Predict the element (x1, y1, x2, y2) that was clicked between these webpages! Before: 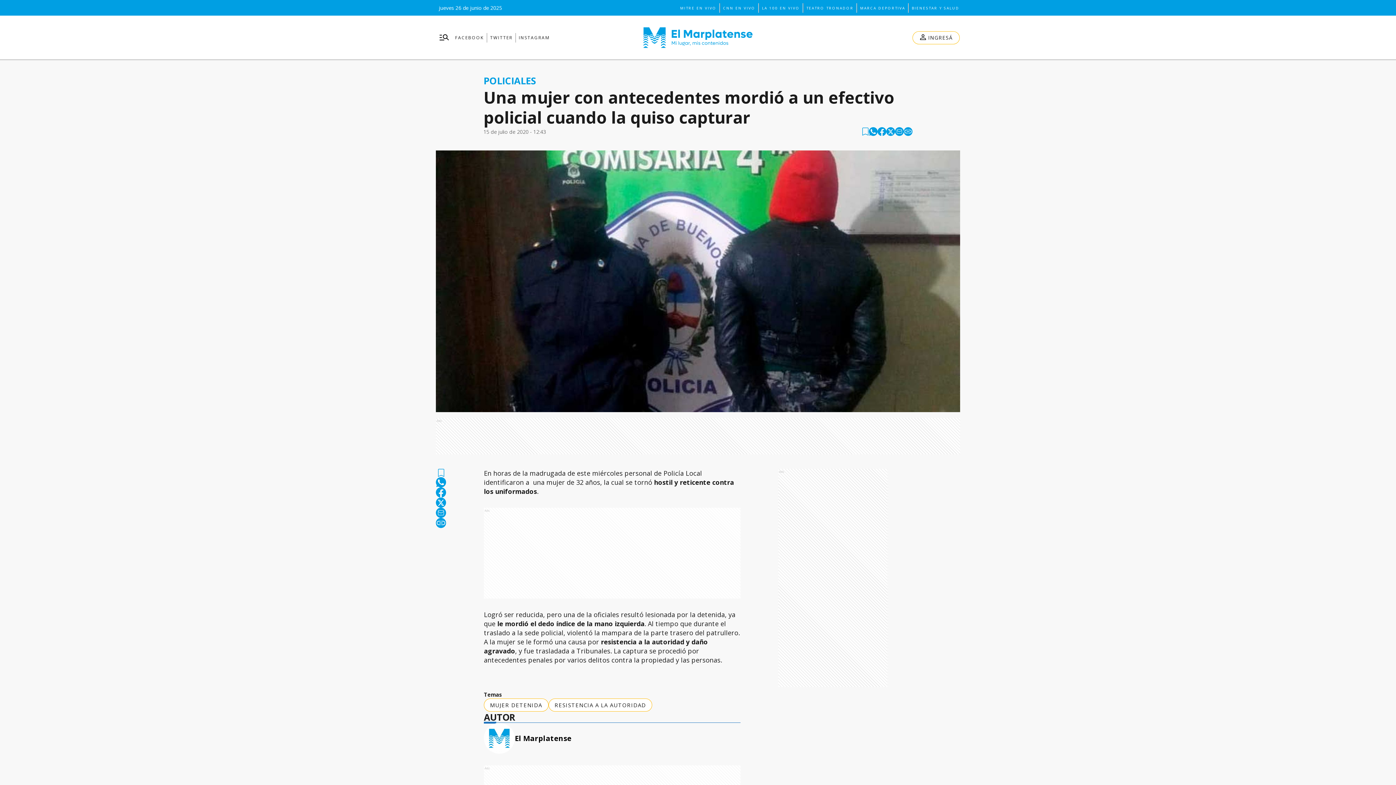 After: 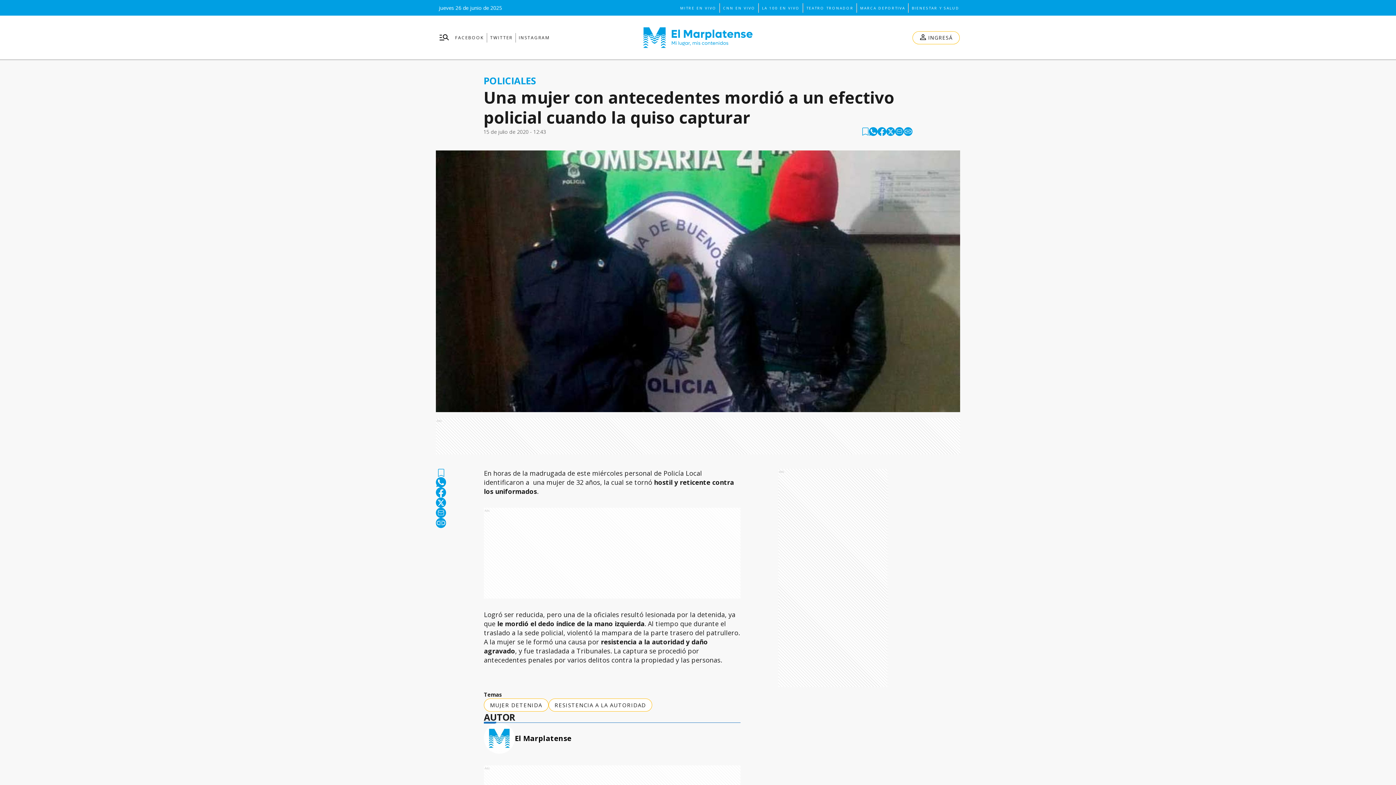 Action: bbox: (877, 127, 886, 136) label: facebook